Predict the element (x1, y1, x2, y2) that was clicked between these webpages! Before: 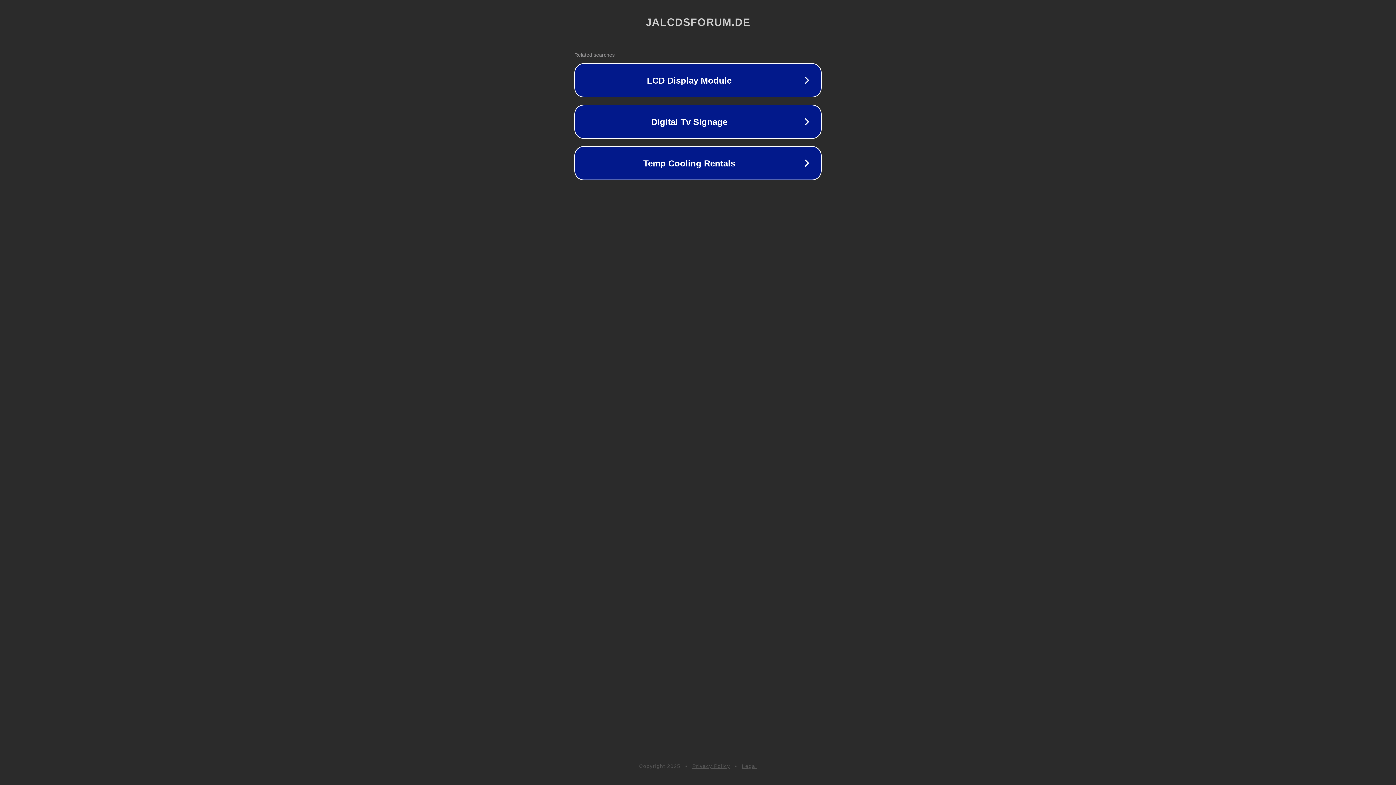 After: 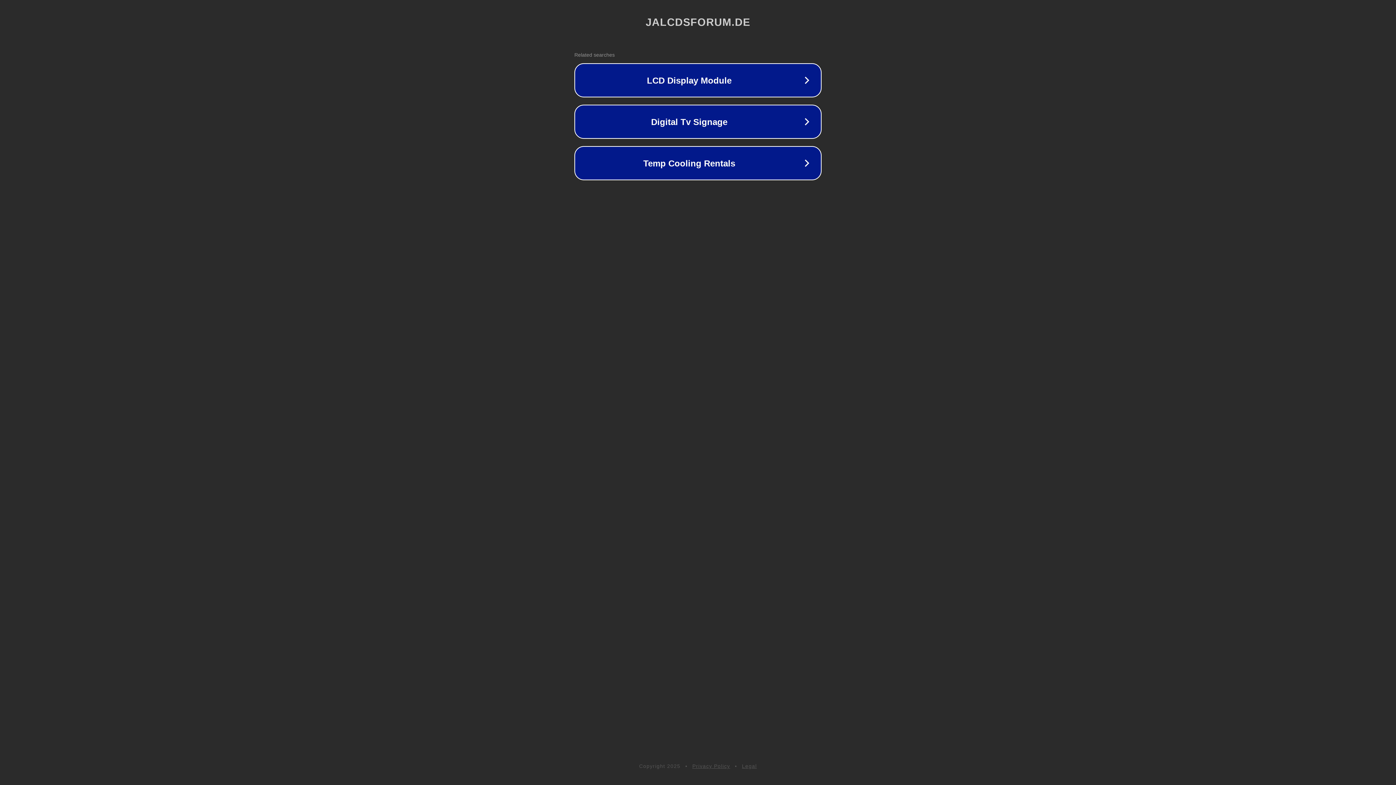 Action: bbox: (742, 763, 757, 769) label: Legal